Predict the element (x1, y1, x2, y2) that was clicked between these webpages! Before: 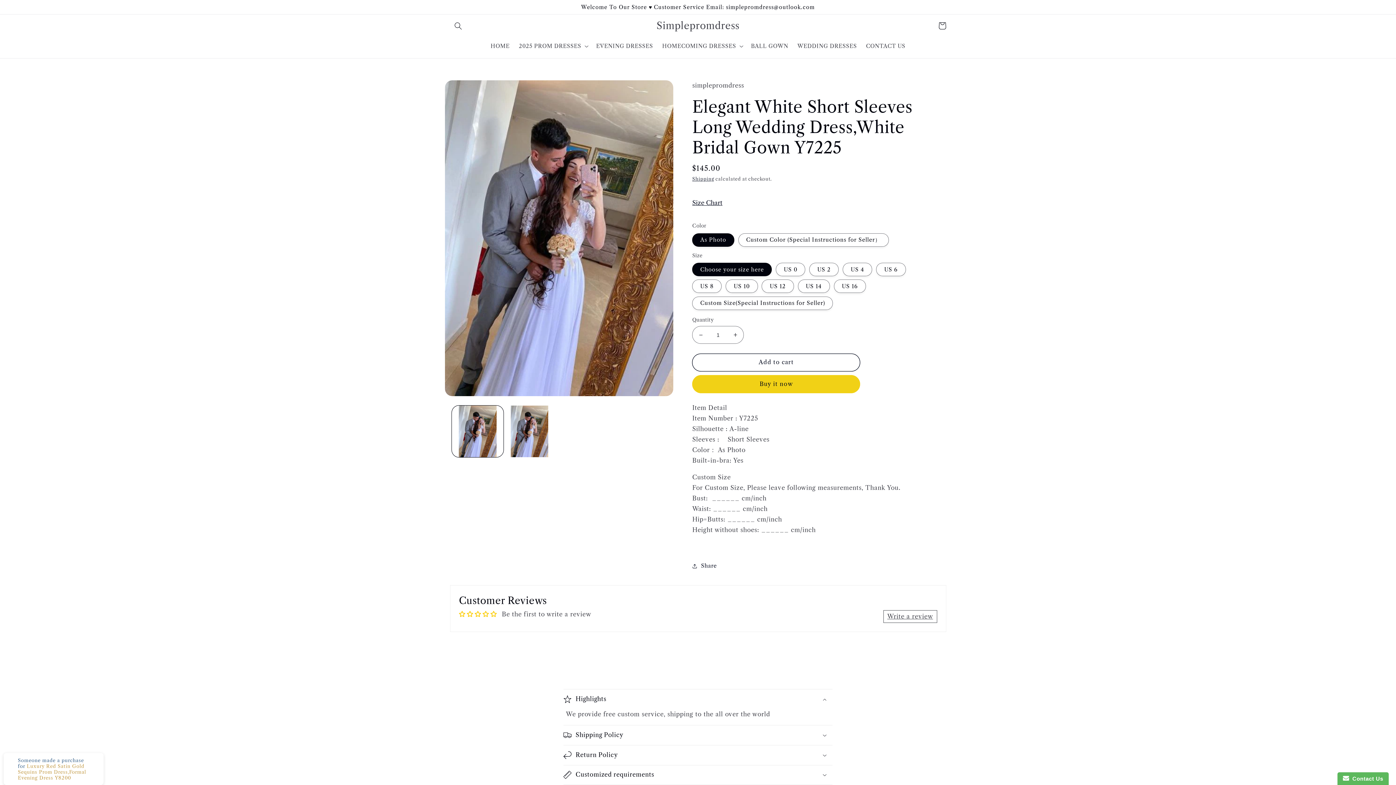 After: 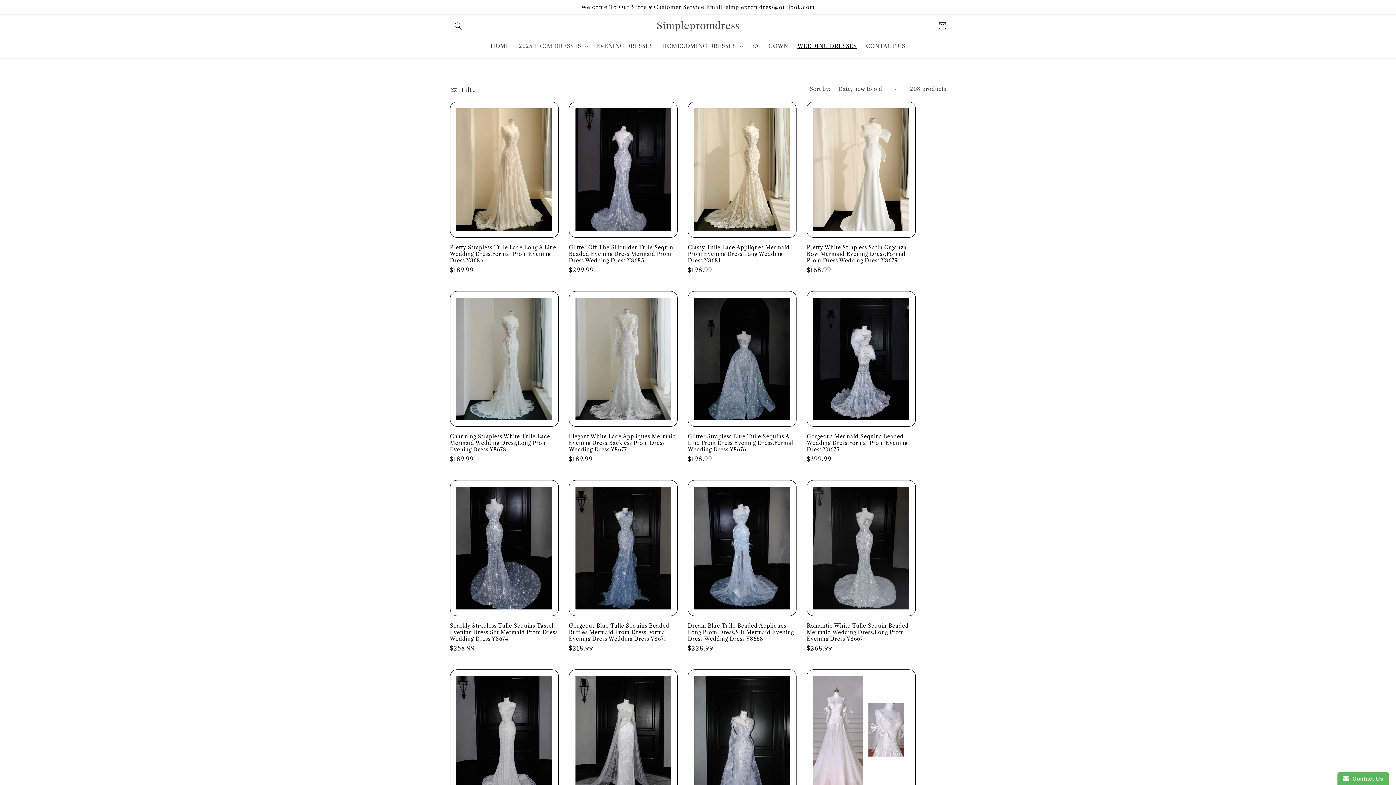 Action: bbox: (793, 38, 861, 53) label: WEDDING DRESSES